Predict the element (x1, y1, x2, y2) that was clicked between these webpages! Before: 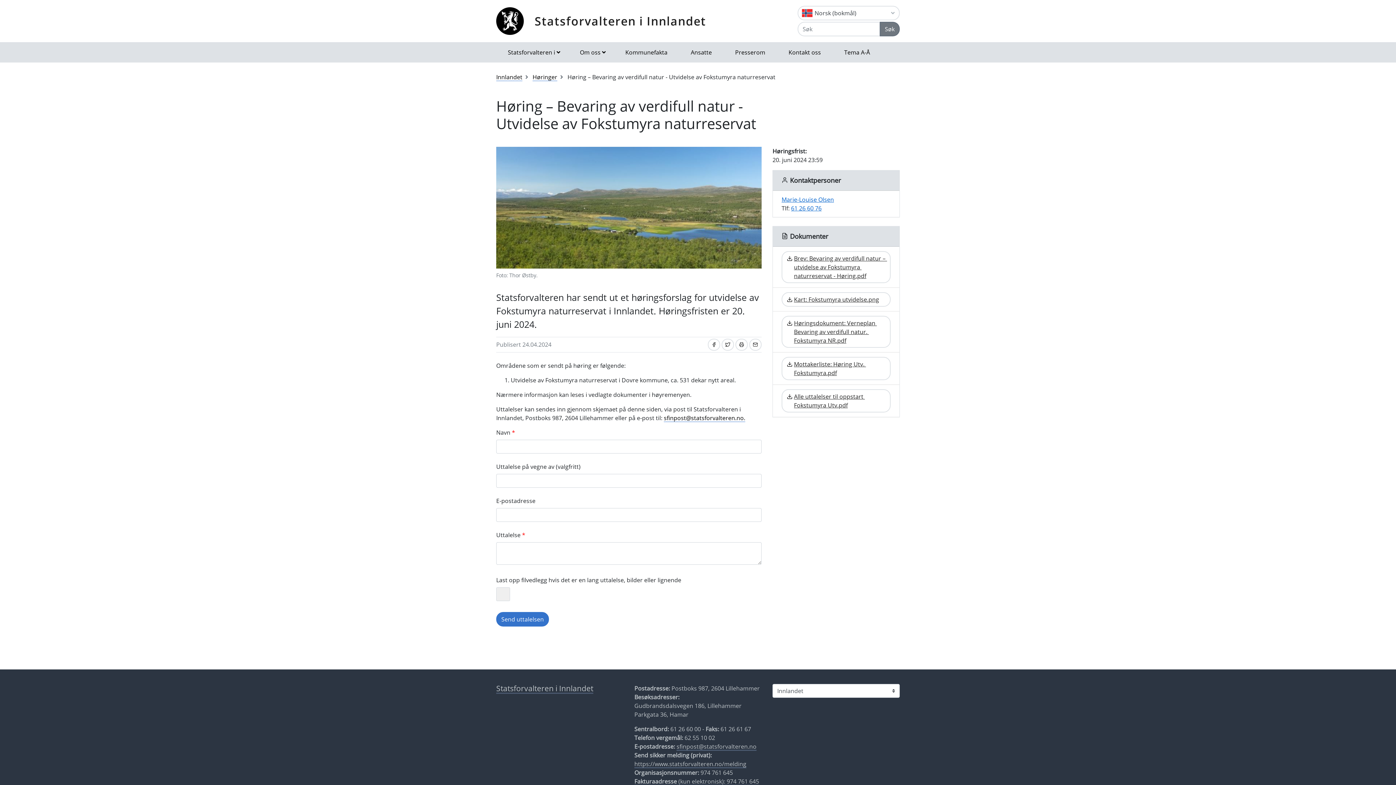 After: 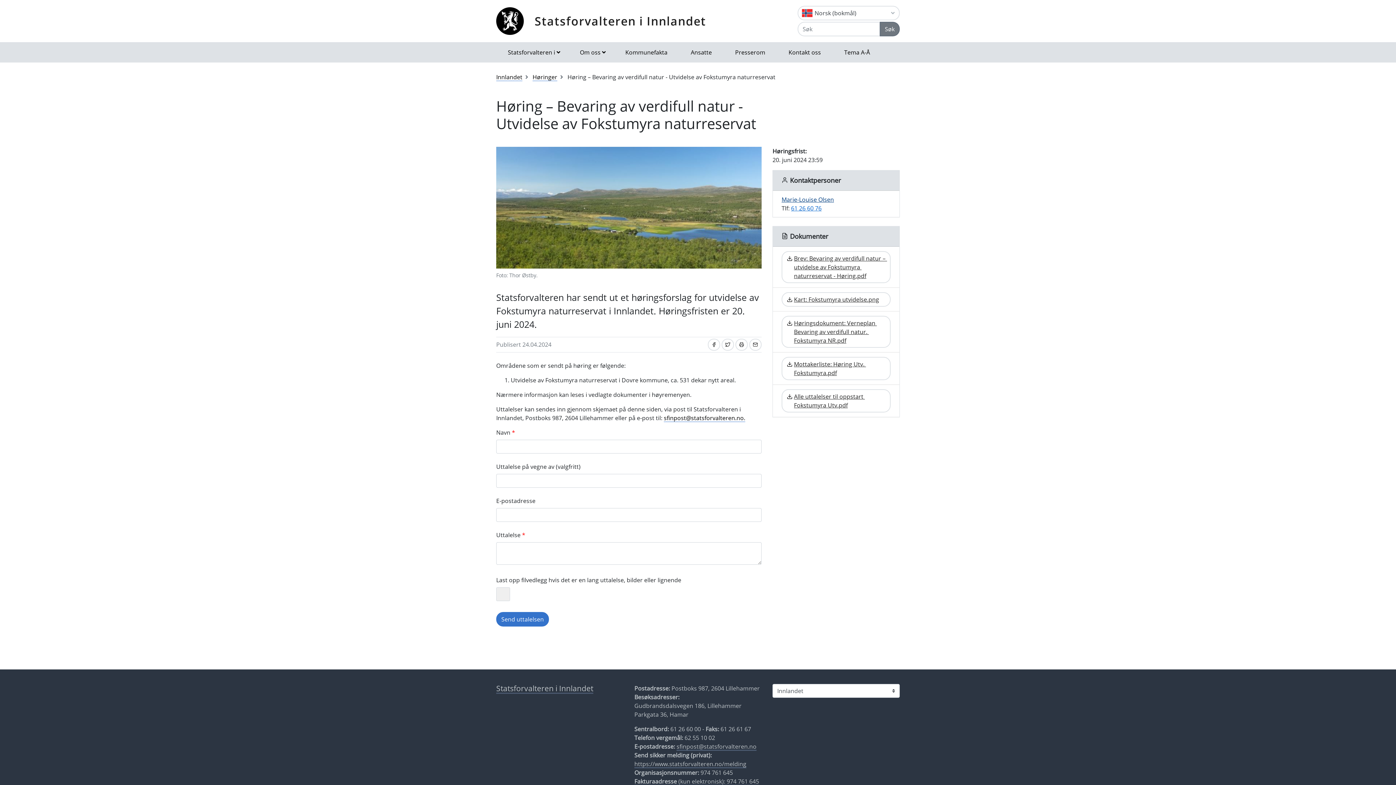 Action: label: Marie-Louise Olsen bbox: (781, 195, 834, 203)